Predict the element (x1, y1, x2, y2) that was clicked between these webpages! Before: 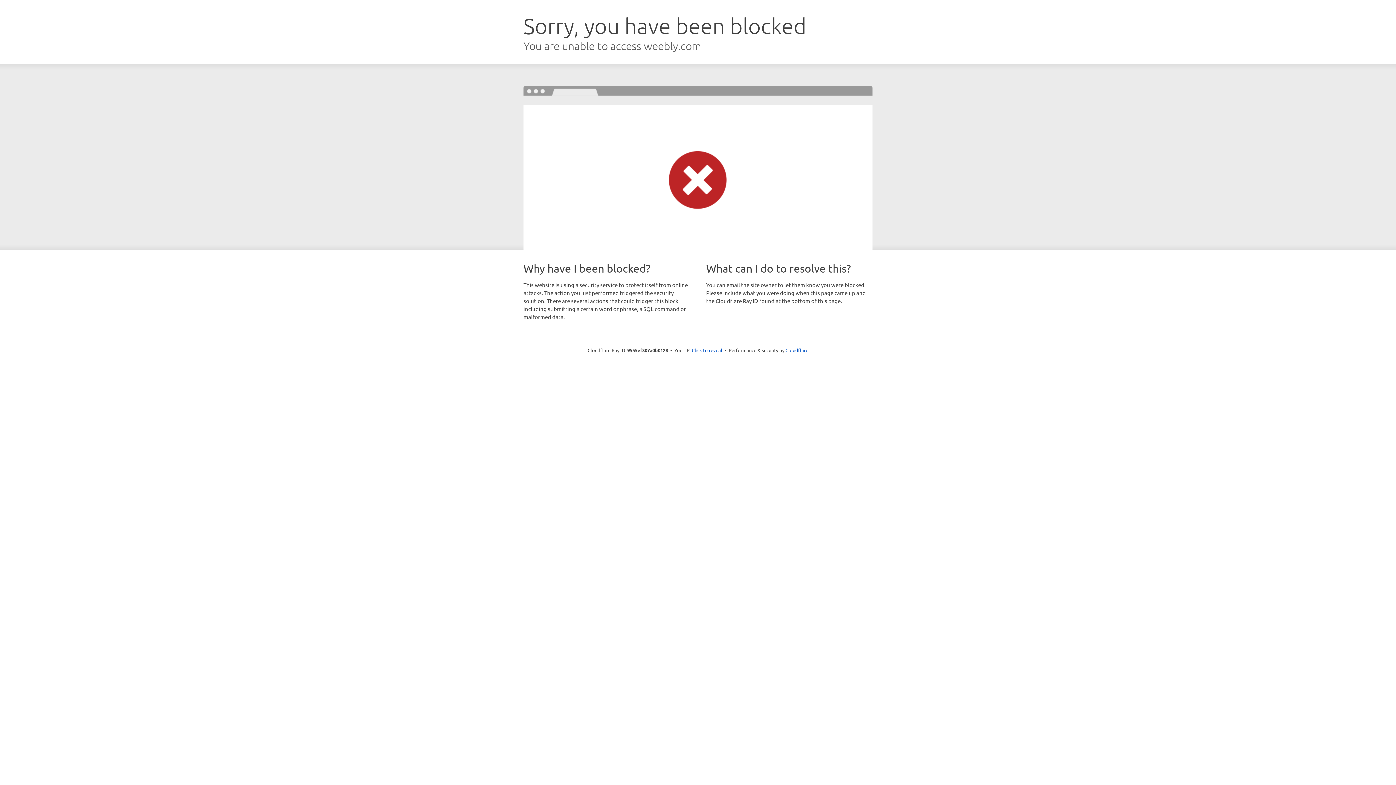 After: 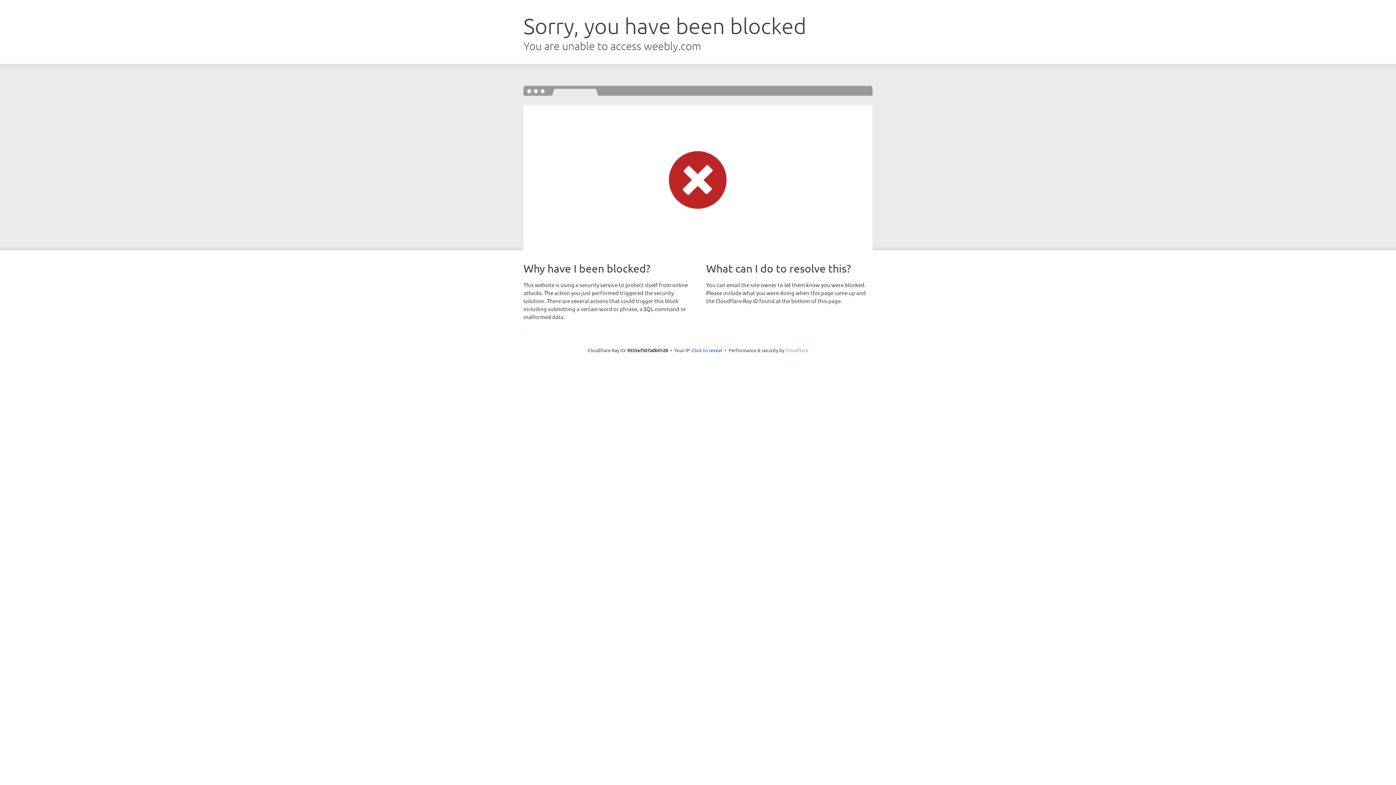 Action: label: Cloudflare bbox: (785, 347, 808, 353)